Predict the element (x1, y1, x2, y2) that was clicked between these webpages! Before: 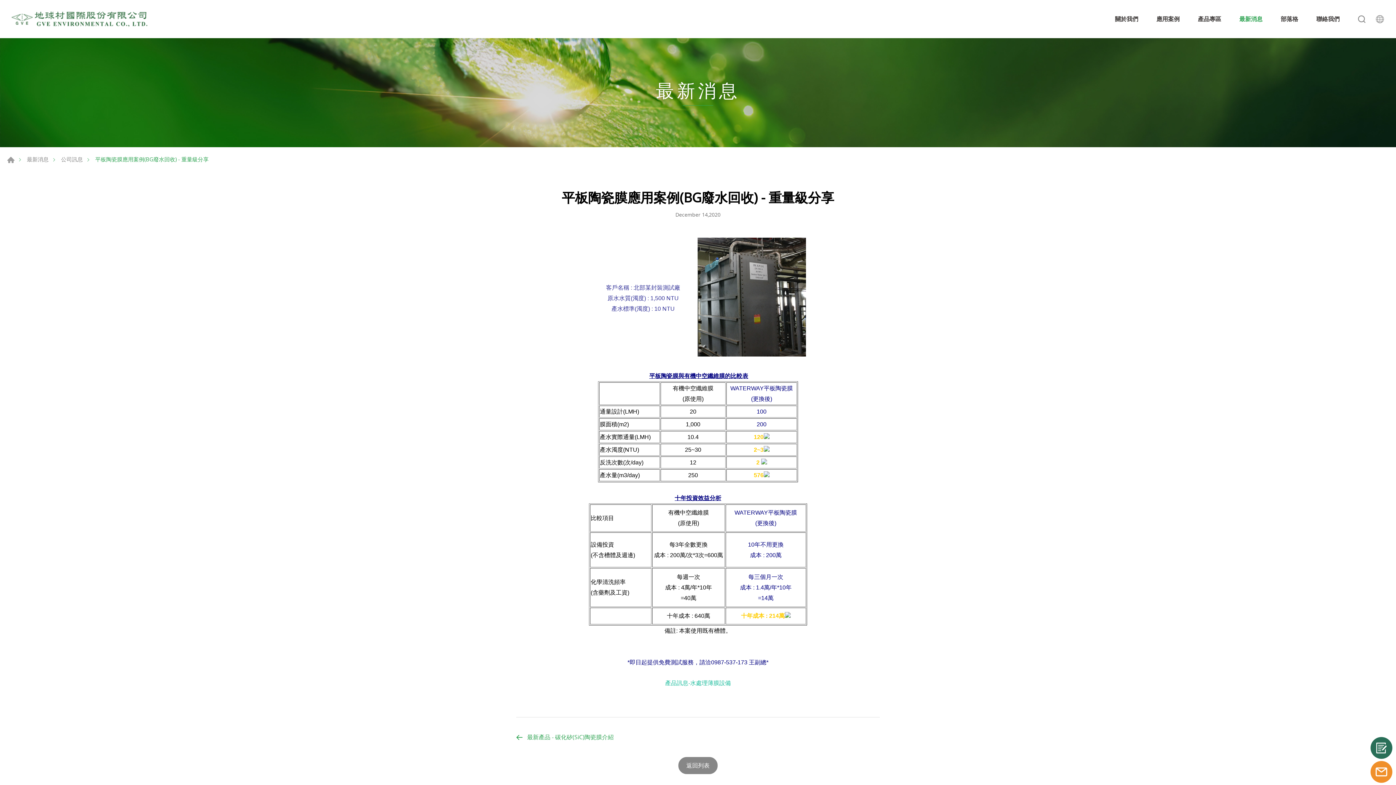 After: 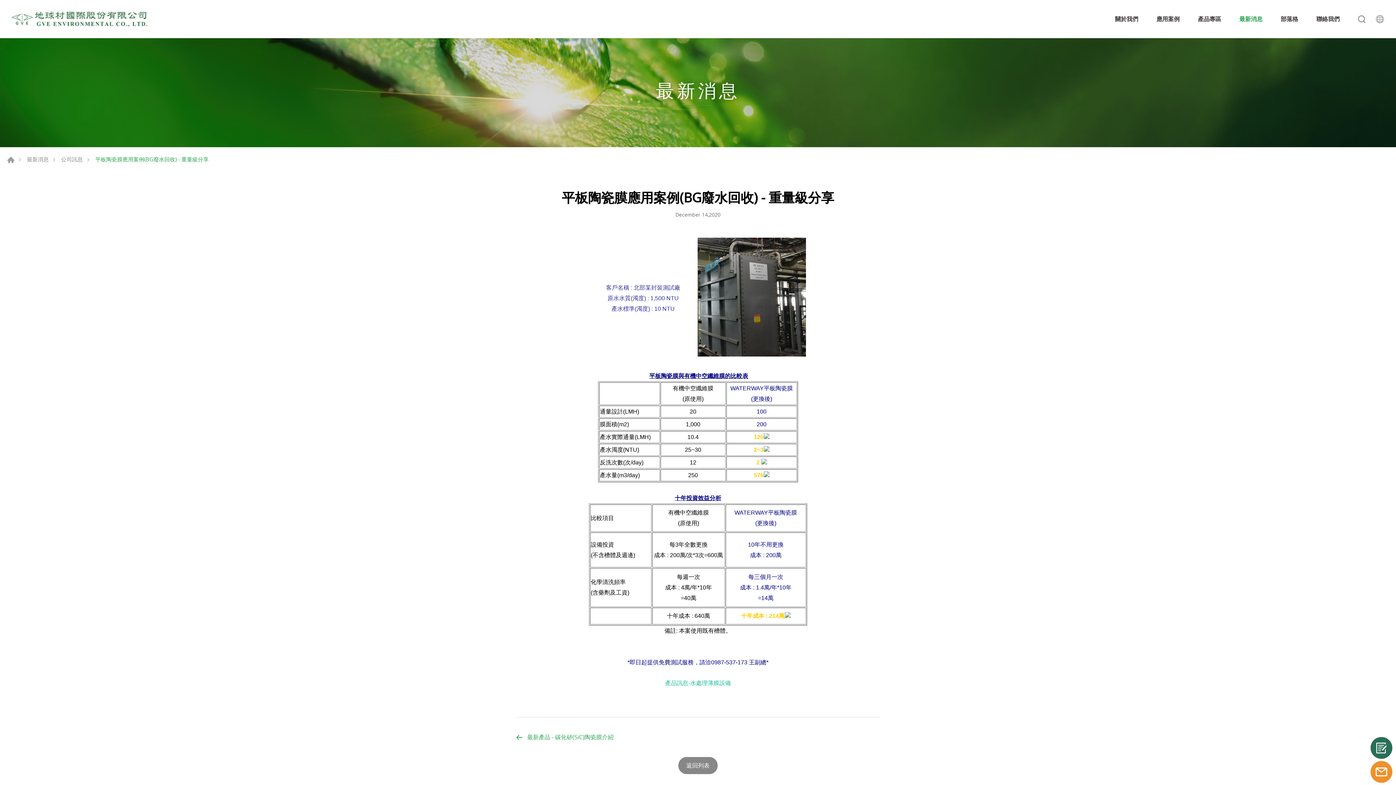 Action: bbox: (665, 679, 731, 687) label: 產品訊息-水處理薄膜設備